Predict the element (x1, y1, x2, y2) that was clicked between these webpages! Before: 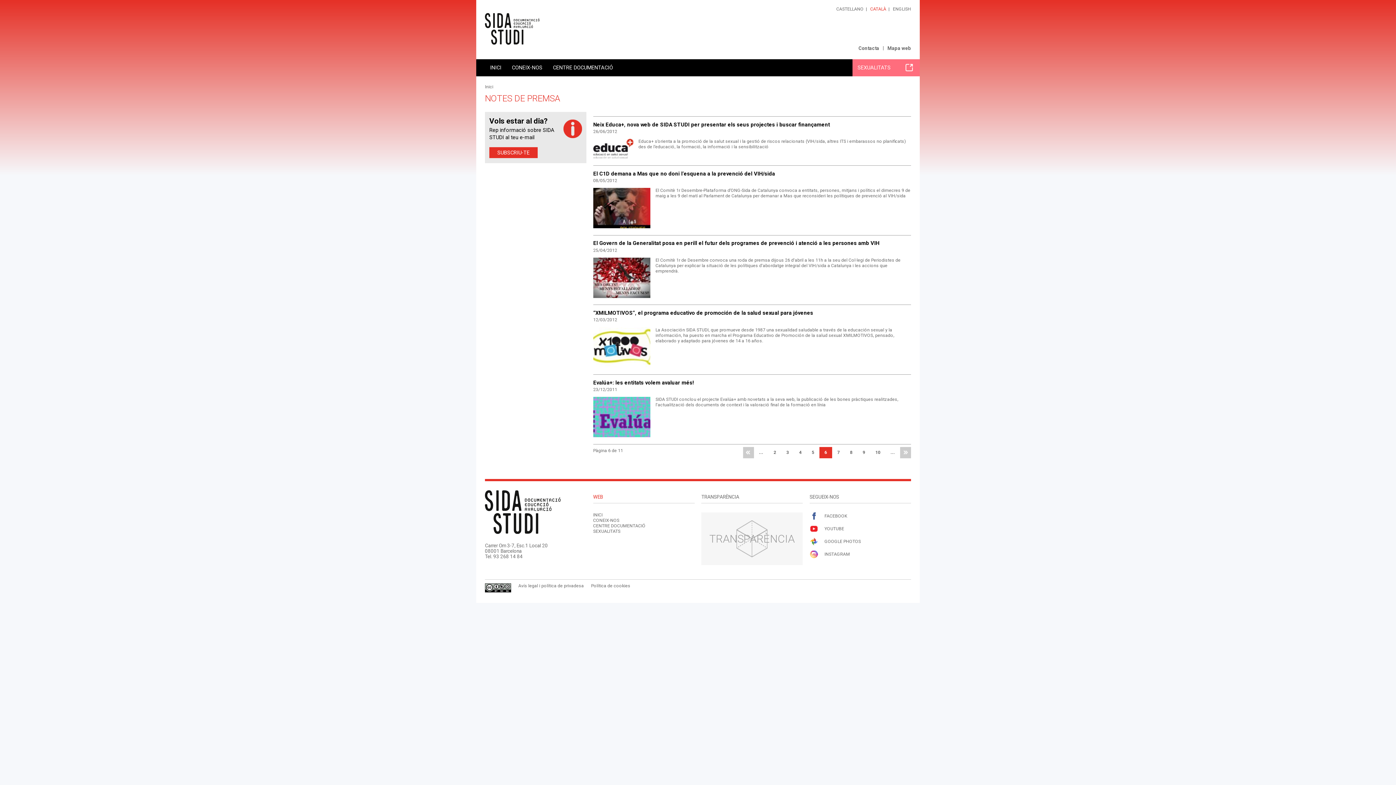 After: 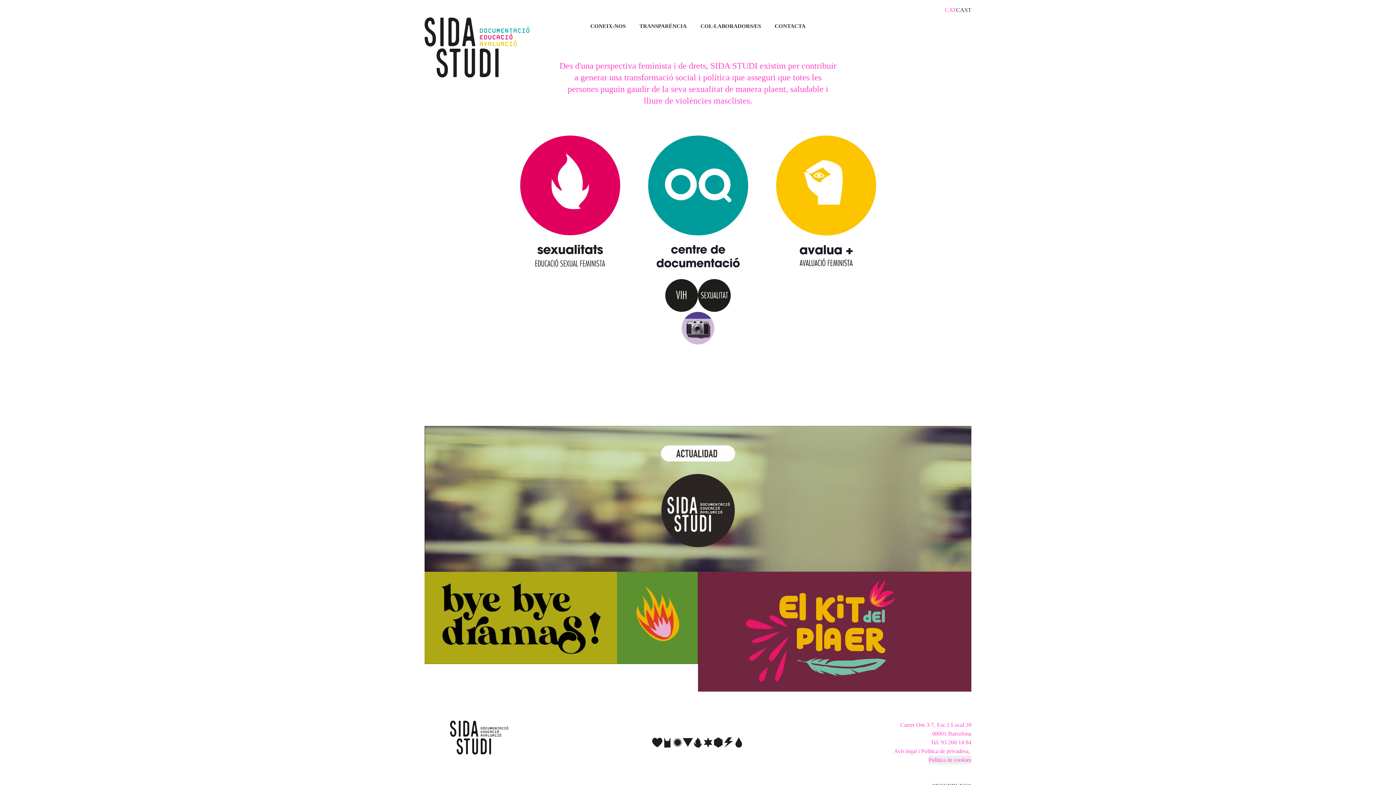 Action: bbox: (485, 40, 539, 45)